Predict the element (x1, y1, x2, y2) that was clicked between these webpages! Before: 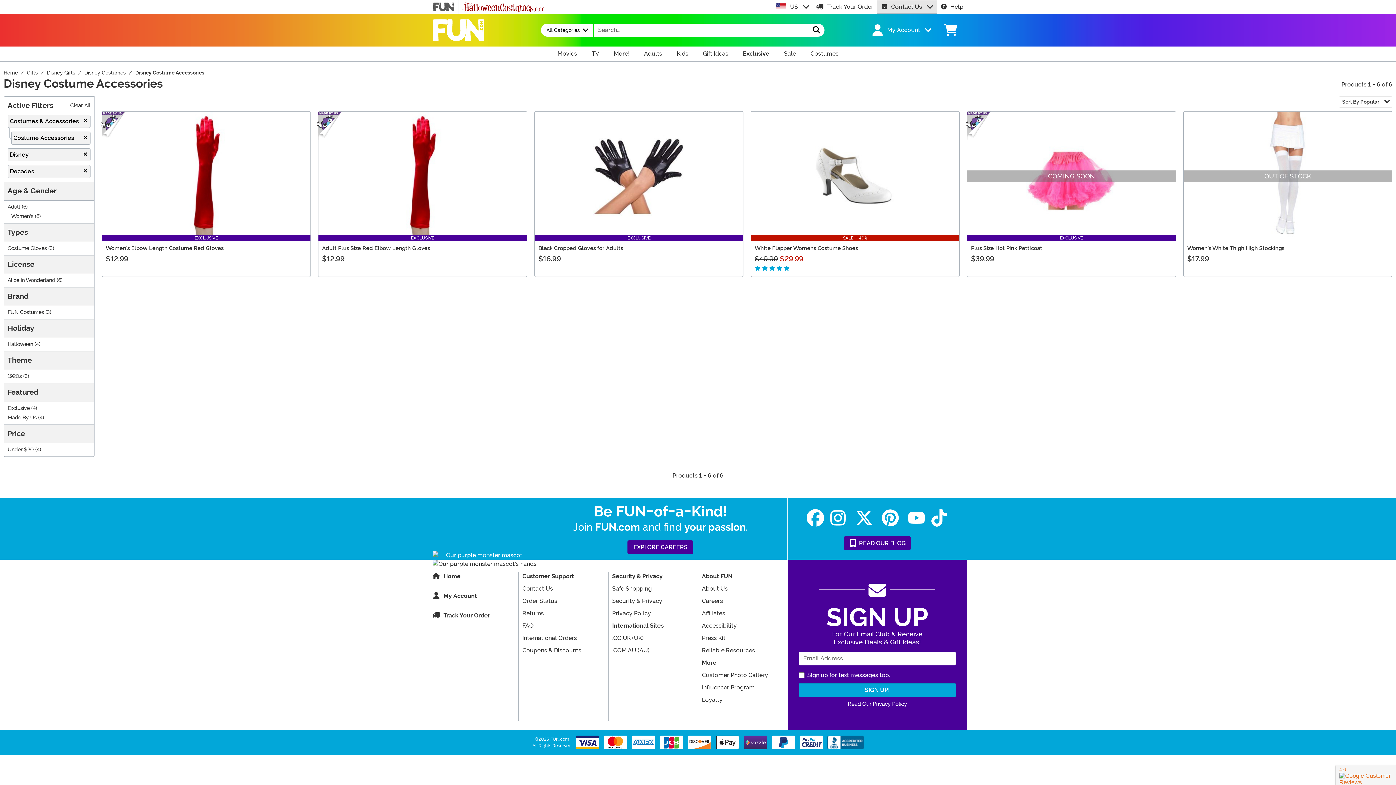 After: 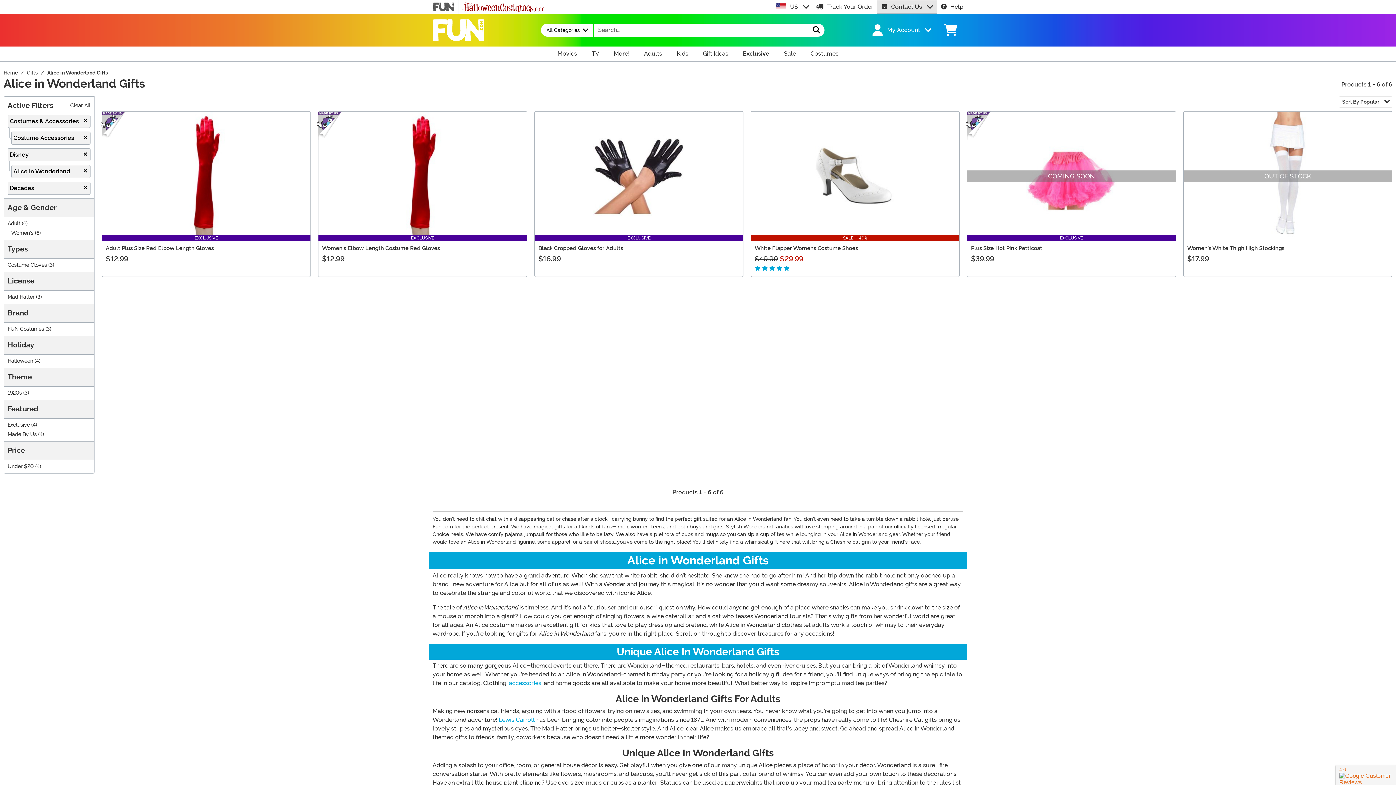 Action: label: Alice in Wonderland bbox: (7, 277, 55, 283)